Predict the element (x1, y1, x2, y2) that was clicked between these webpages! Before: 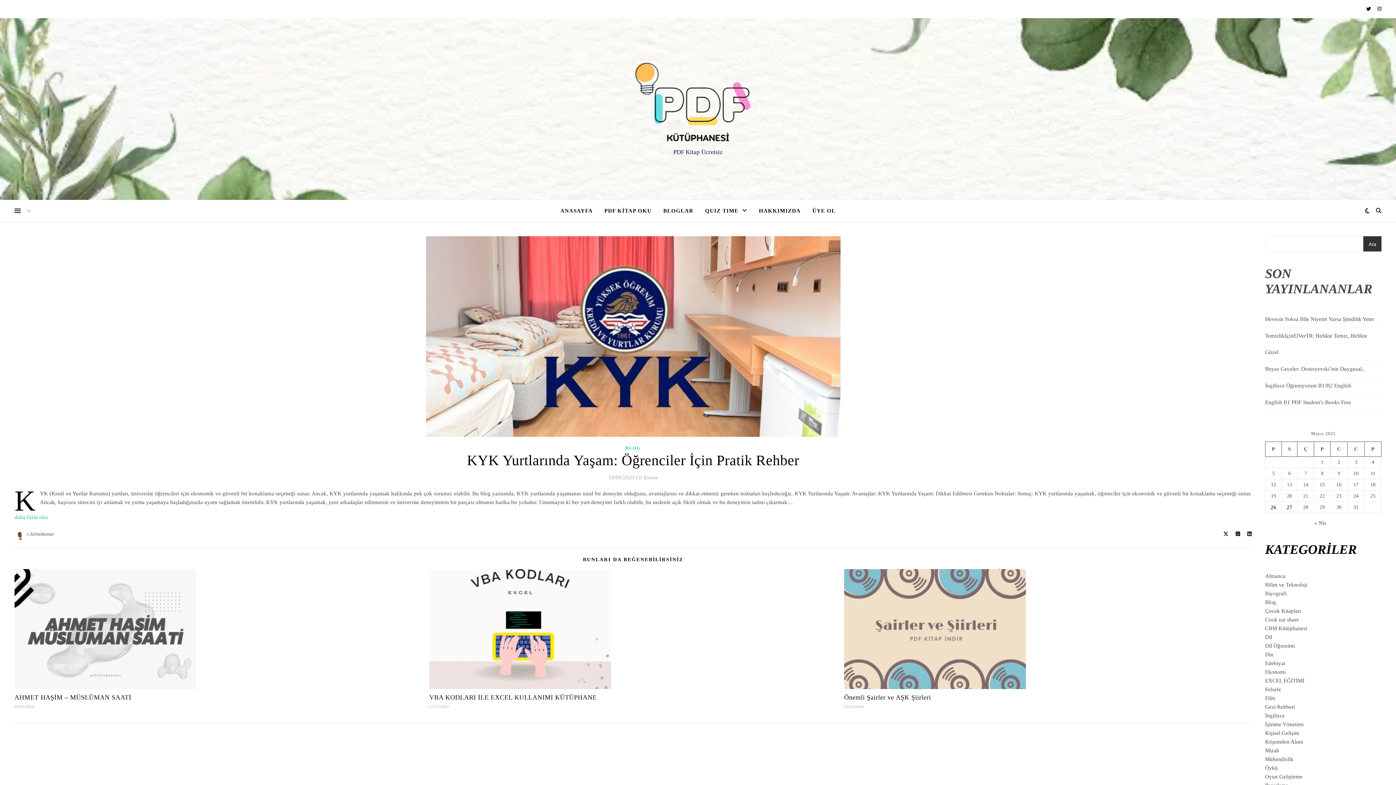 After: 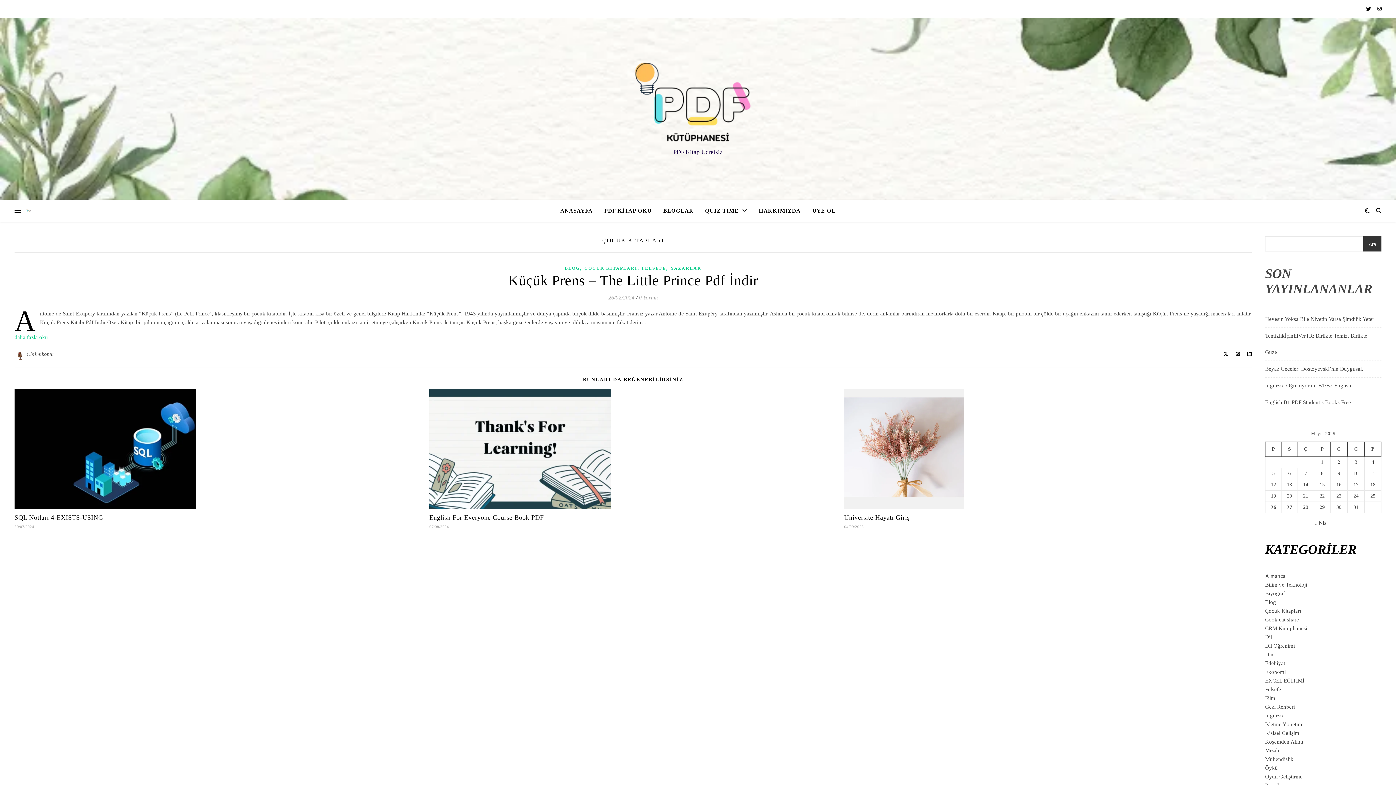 Action: bbox: (1265, 608, 1301, 614) label: Çocuk Kitapları